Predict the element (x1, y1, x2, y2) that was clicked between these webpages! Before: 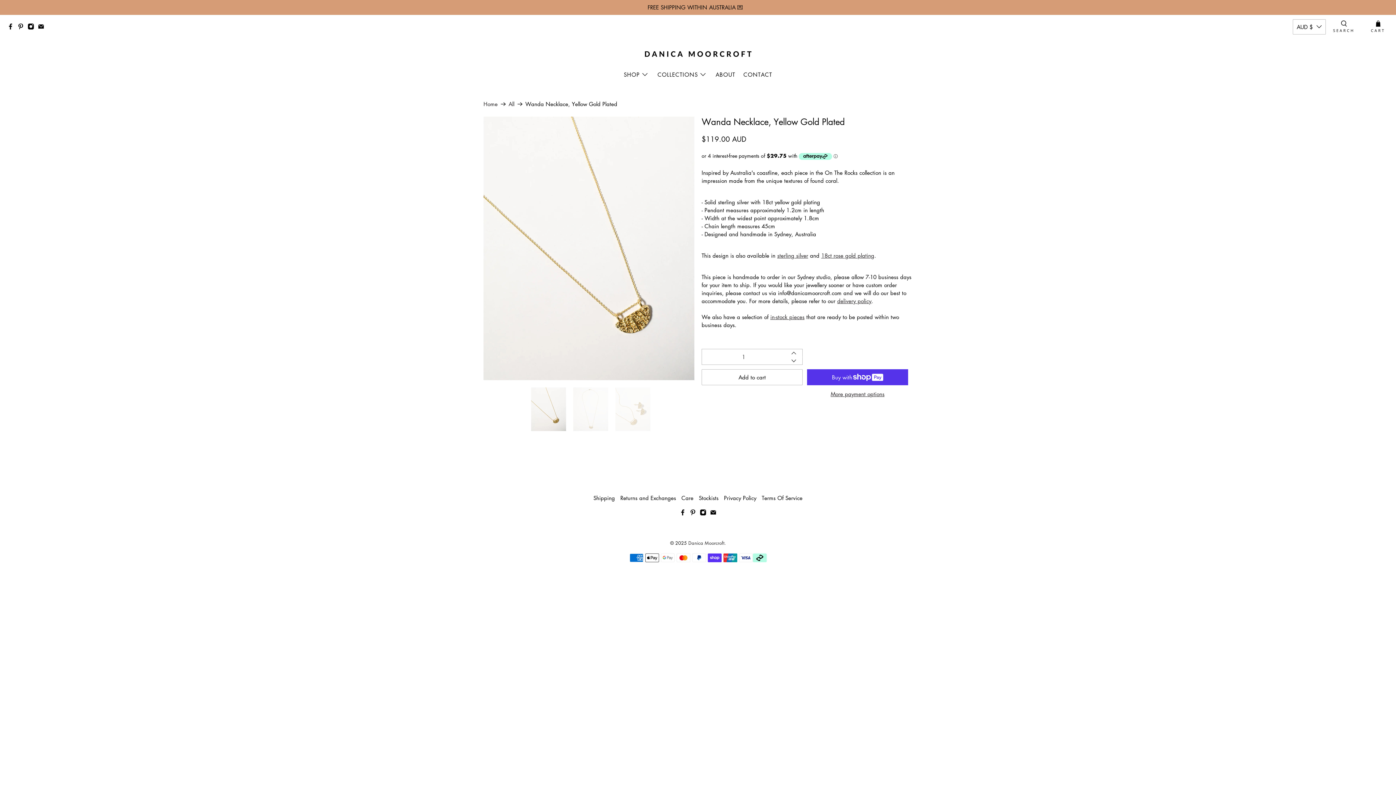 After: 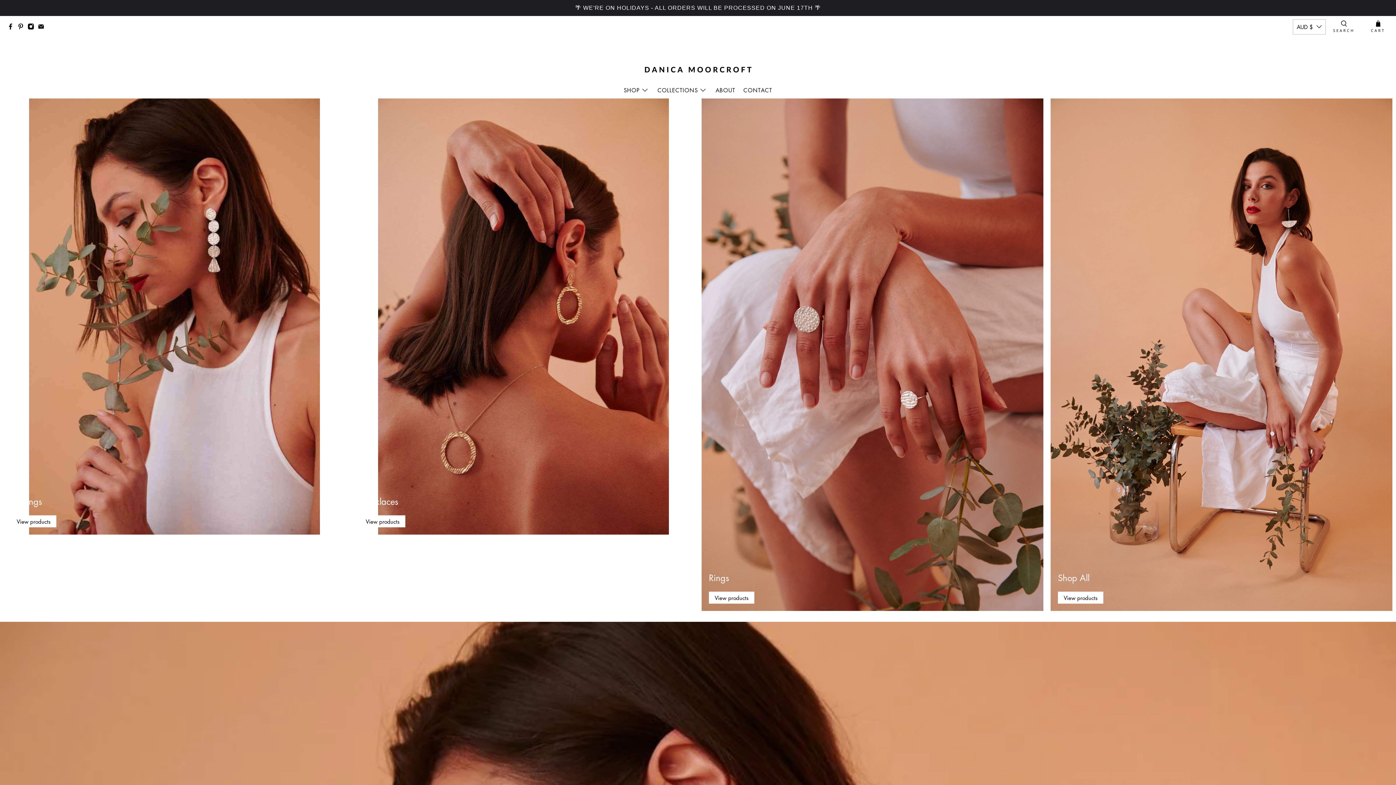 Action: bbox: (688, 539, 724, 546) label: Danica Moorcroft